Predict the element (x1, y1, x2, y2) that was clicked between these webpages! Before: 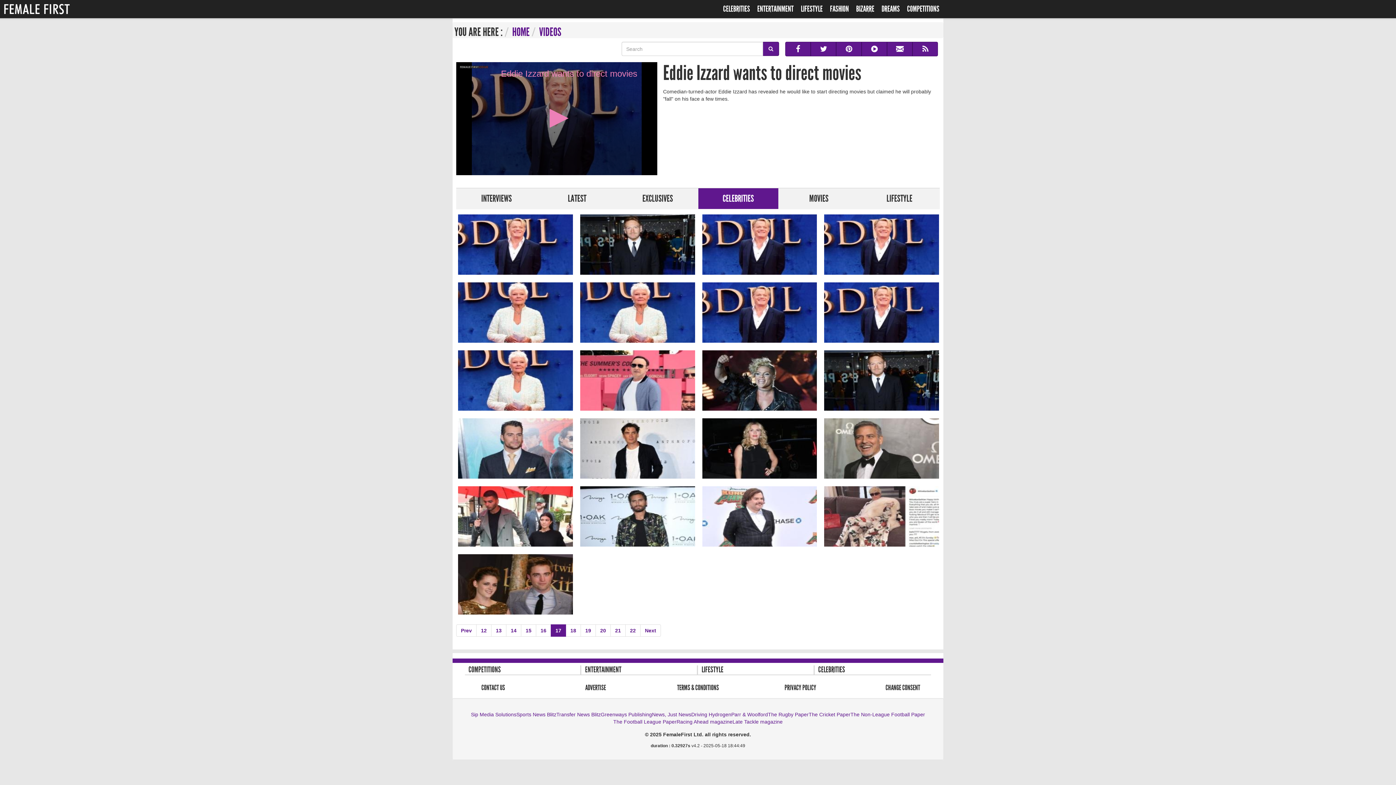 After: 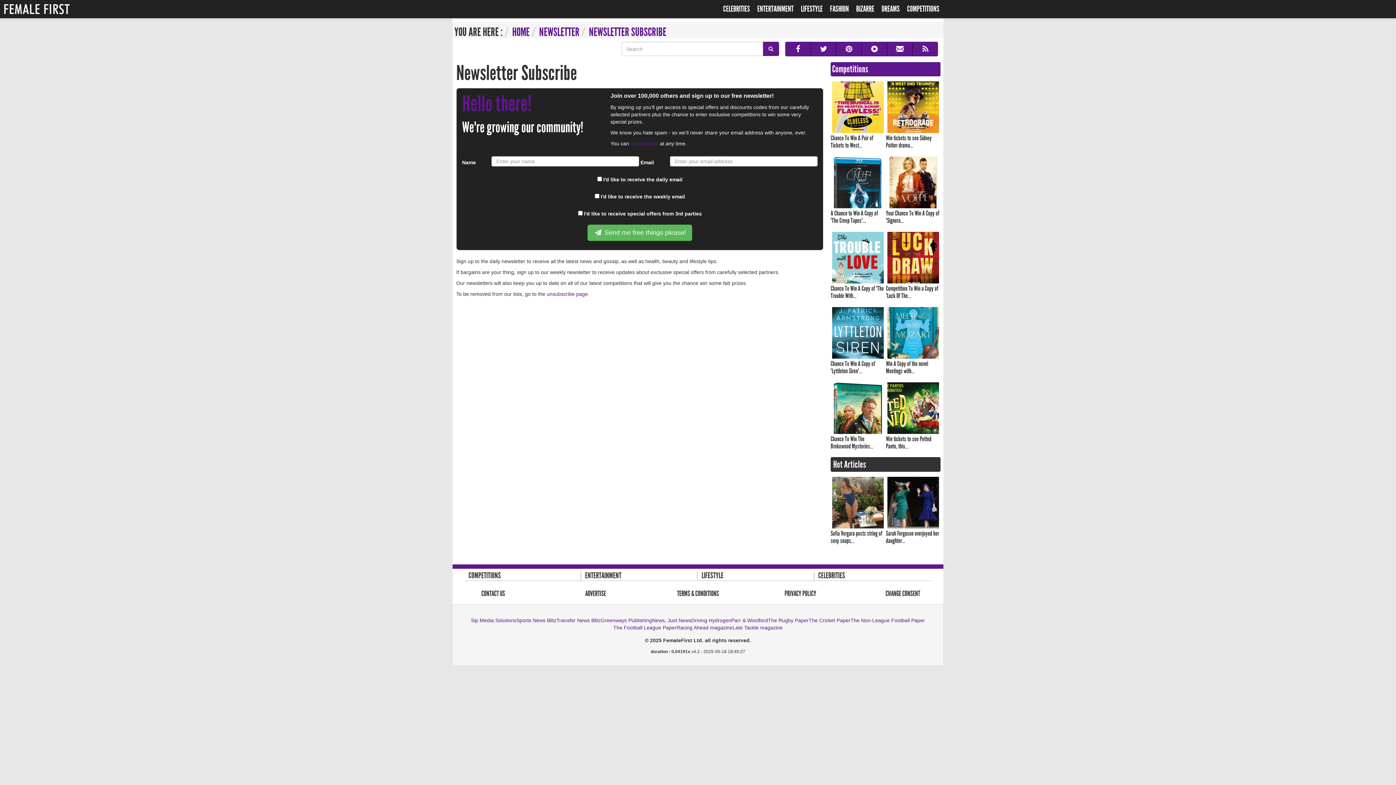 Action: bbox: (887, 41, 912, 56)